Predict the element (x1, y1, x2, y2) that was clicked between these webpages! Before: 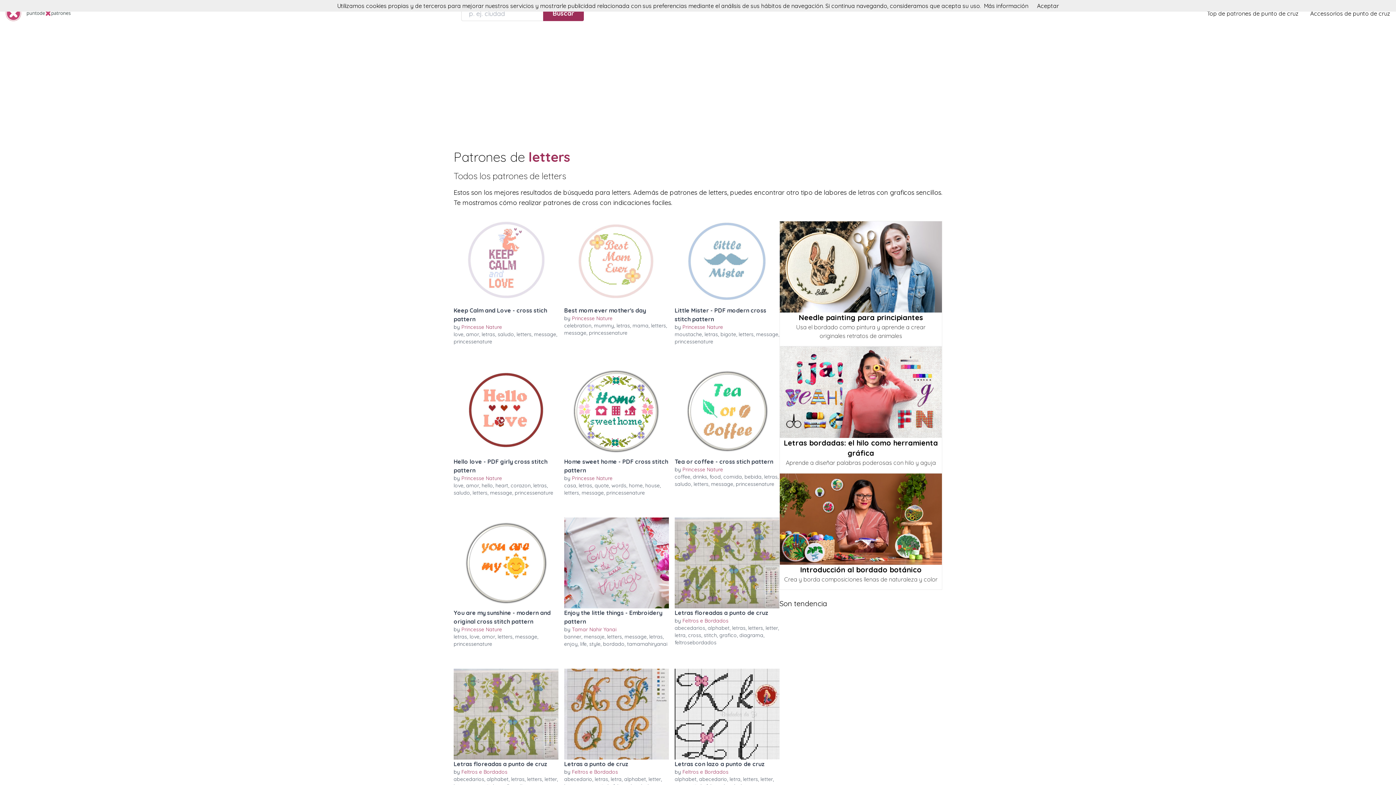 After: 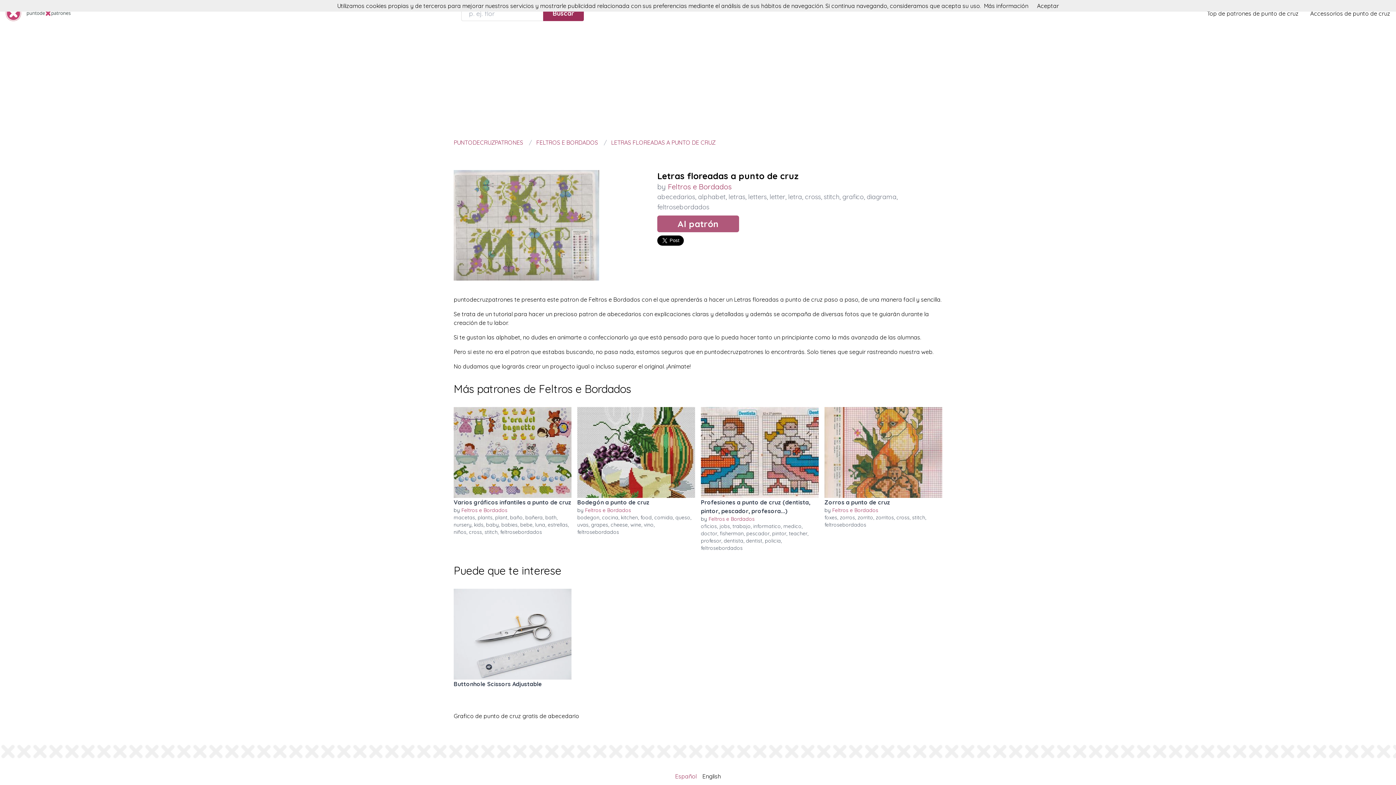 Action: bbox: (453, 669, 558, 760)